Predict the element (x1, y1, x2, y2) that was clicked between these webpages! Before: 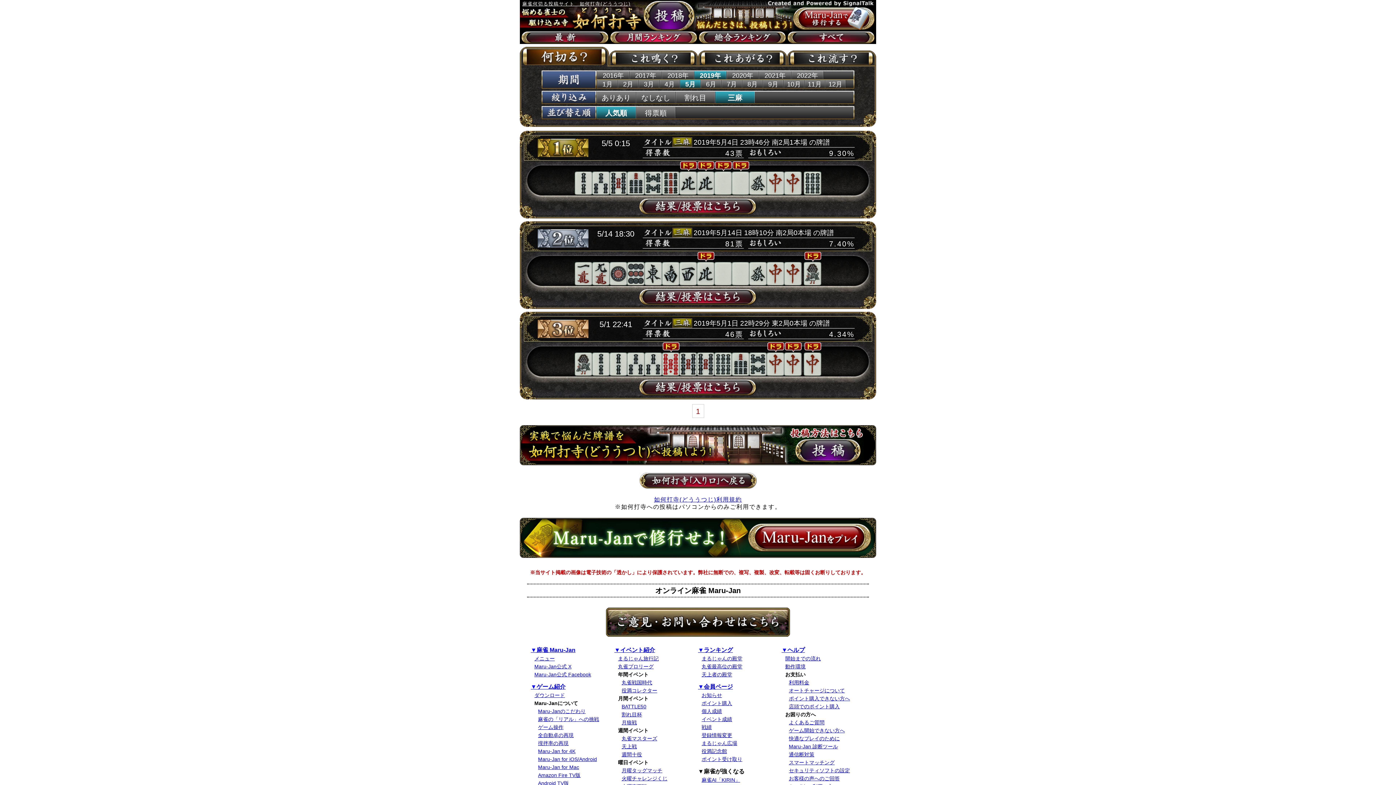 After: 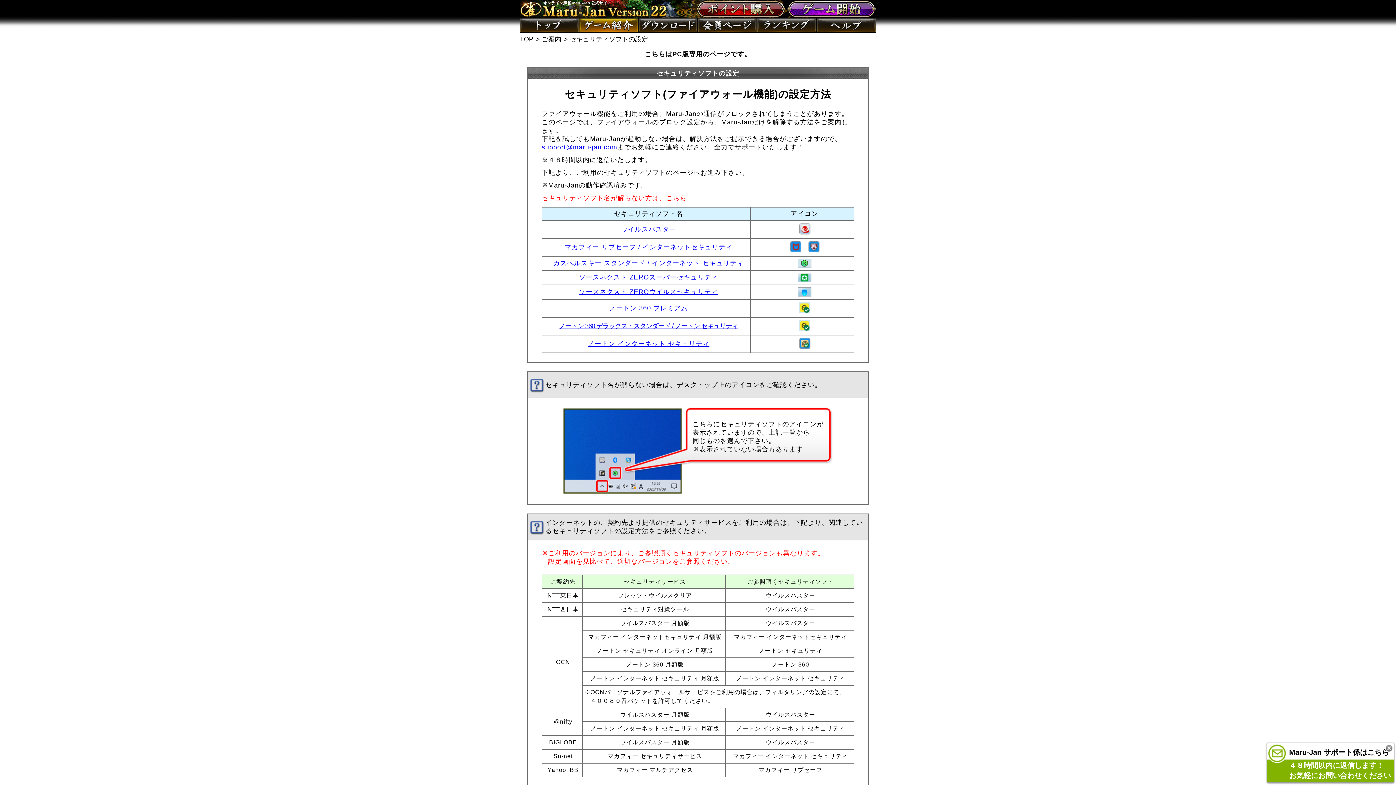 Action: label: セキュリティソフトの設定 bbox: (789, 768, 850, 773)